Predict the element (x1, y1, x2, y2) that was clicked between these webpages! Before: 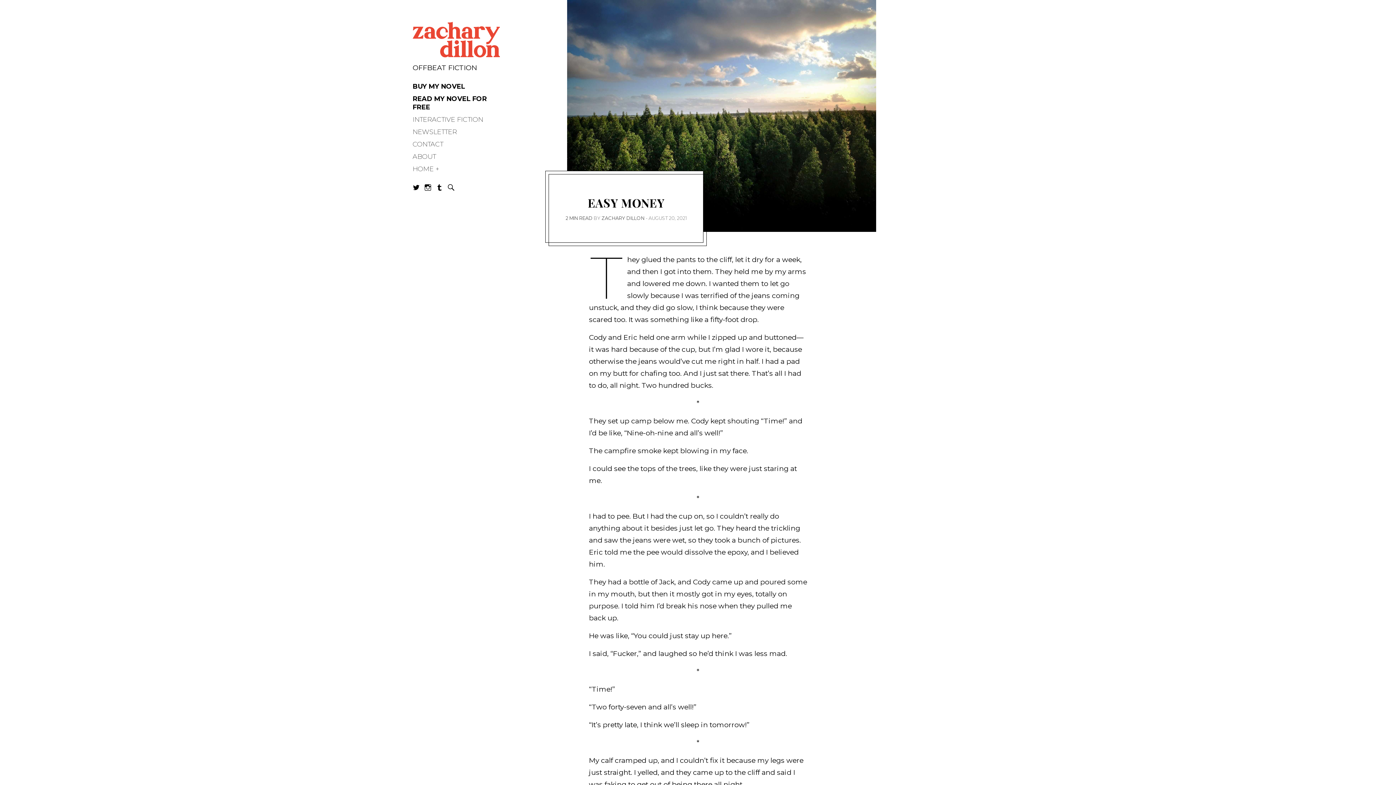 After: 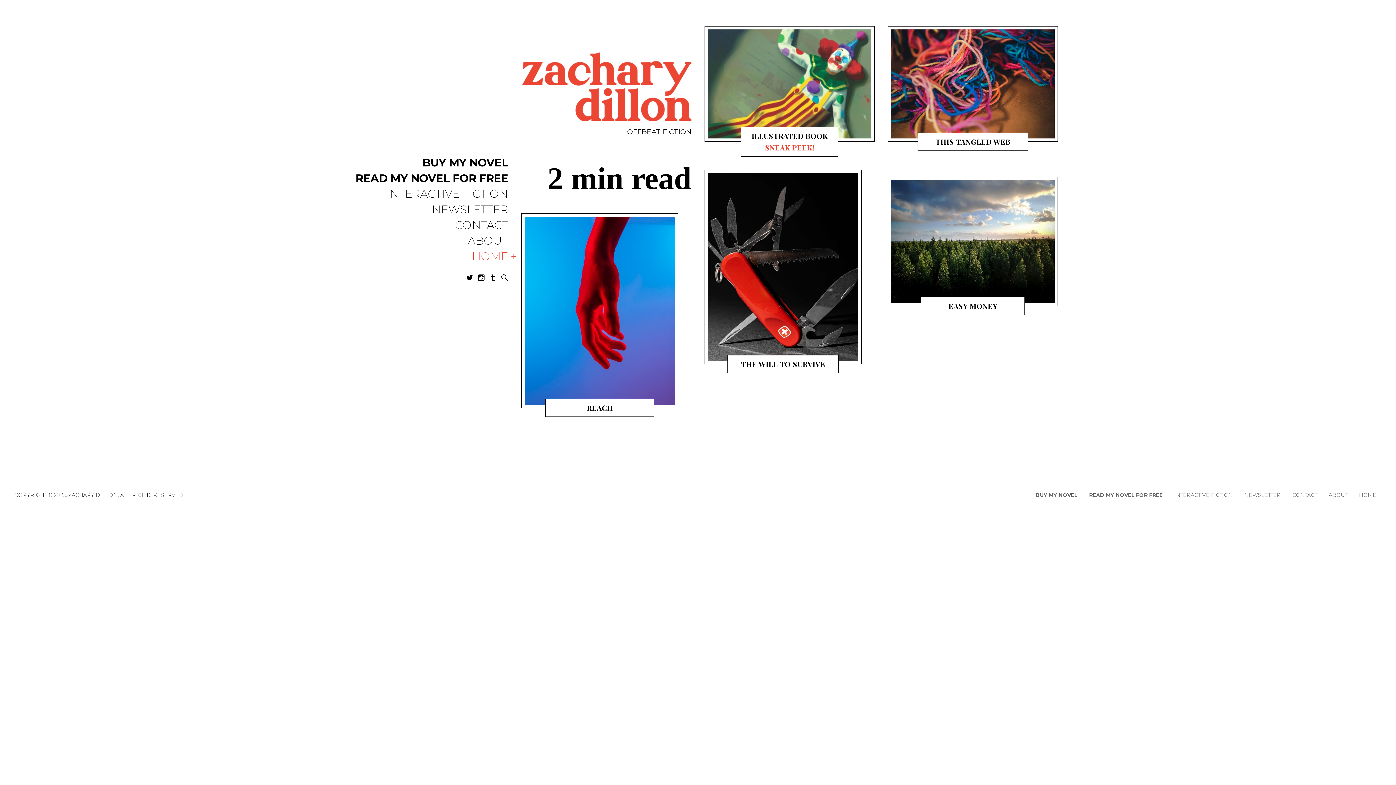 Action: bbox: (565, 215, 592, 220) label: 2 MIN READ